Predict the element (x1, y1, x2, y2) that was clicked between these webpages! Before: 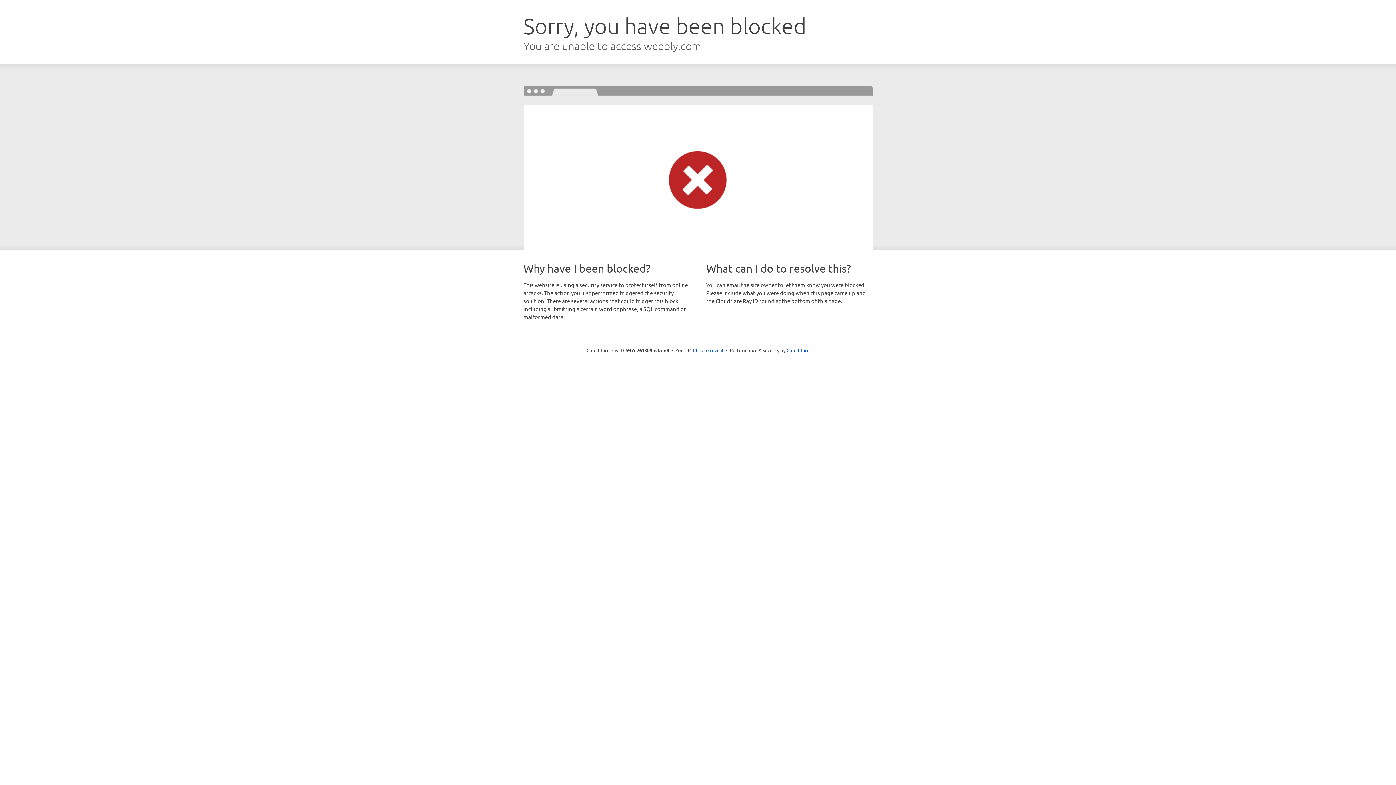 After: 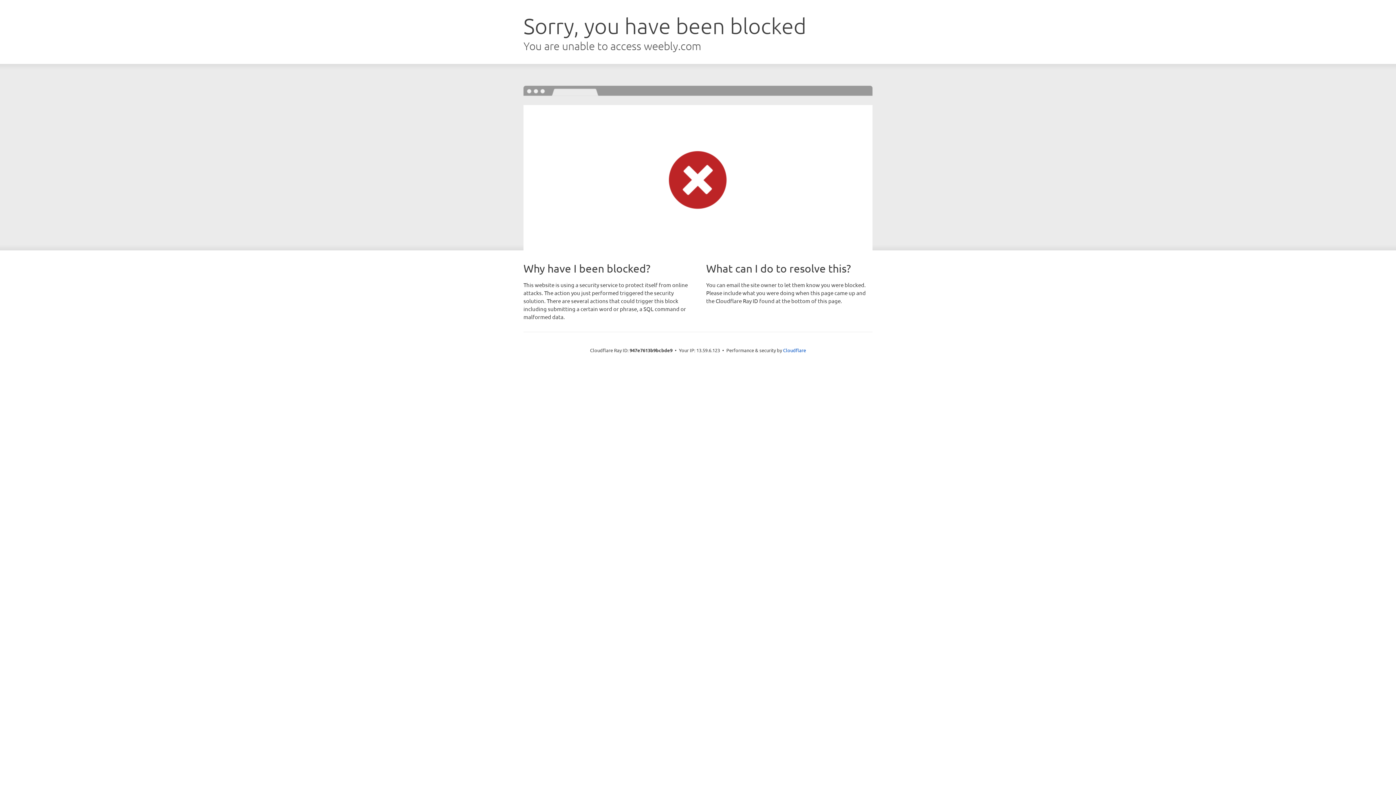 Action: bbox: (693, 346, 723, 353) label: Click to reveal